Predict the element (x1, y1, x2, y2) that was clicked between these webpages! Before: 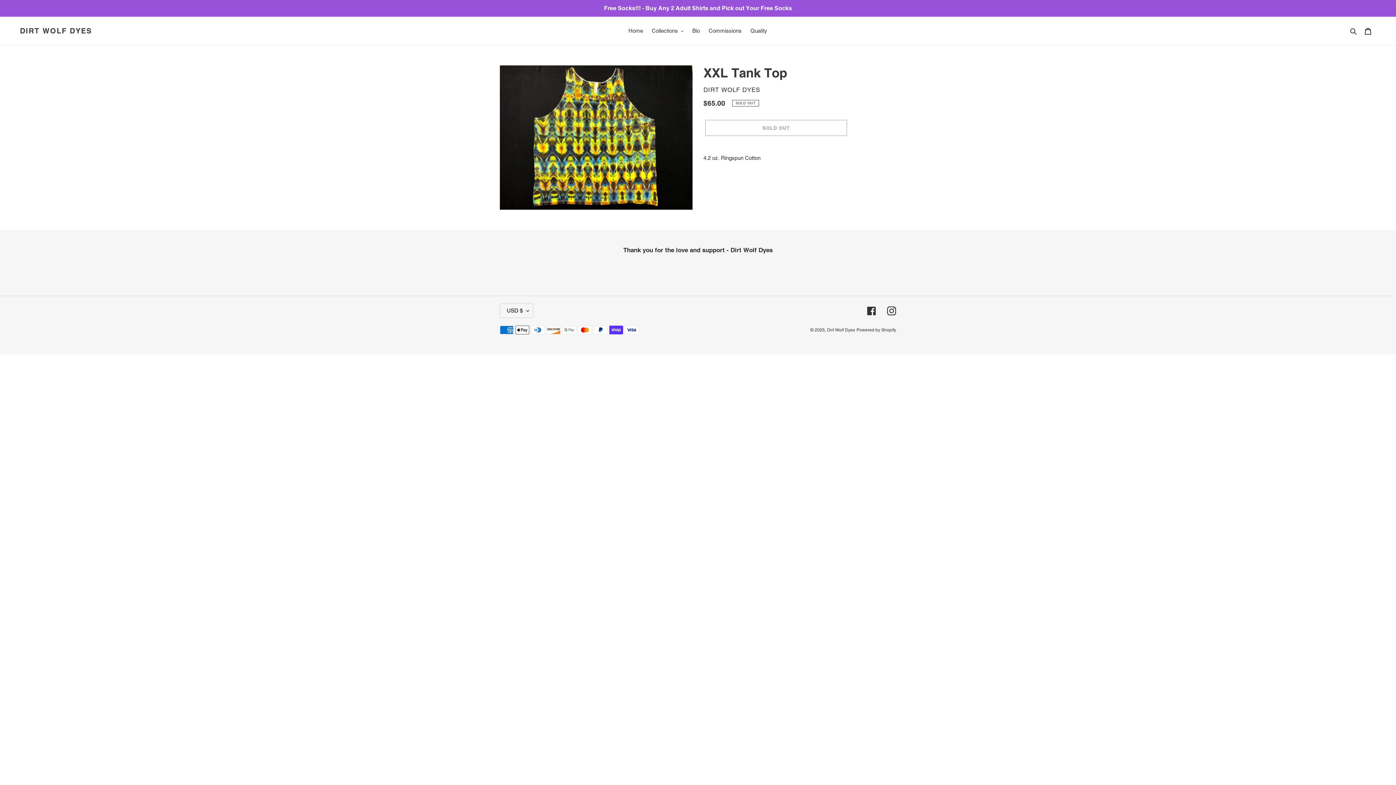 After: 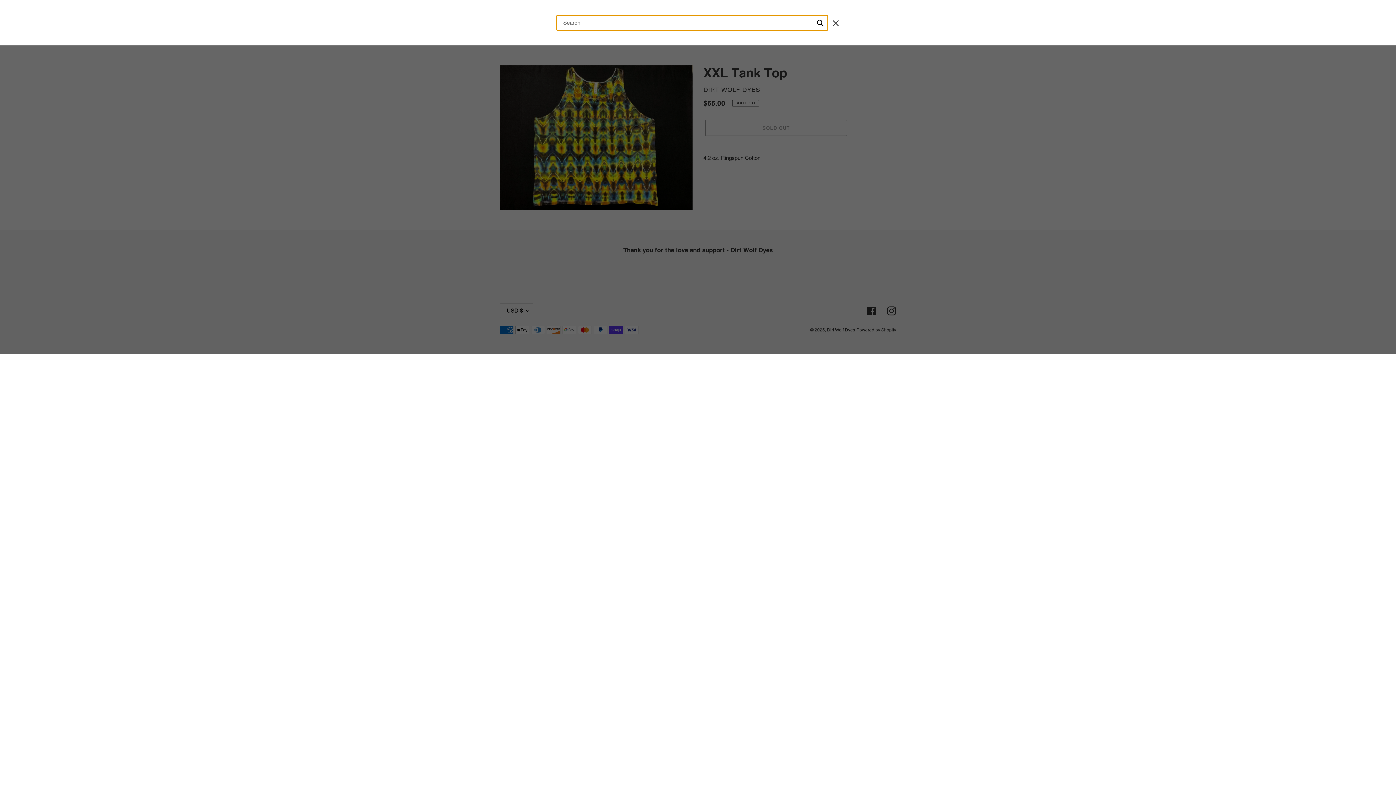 Action: label: Search bbox: (1348, 26, 1360, 35)